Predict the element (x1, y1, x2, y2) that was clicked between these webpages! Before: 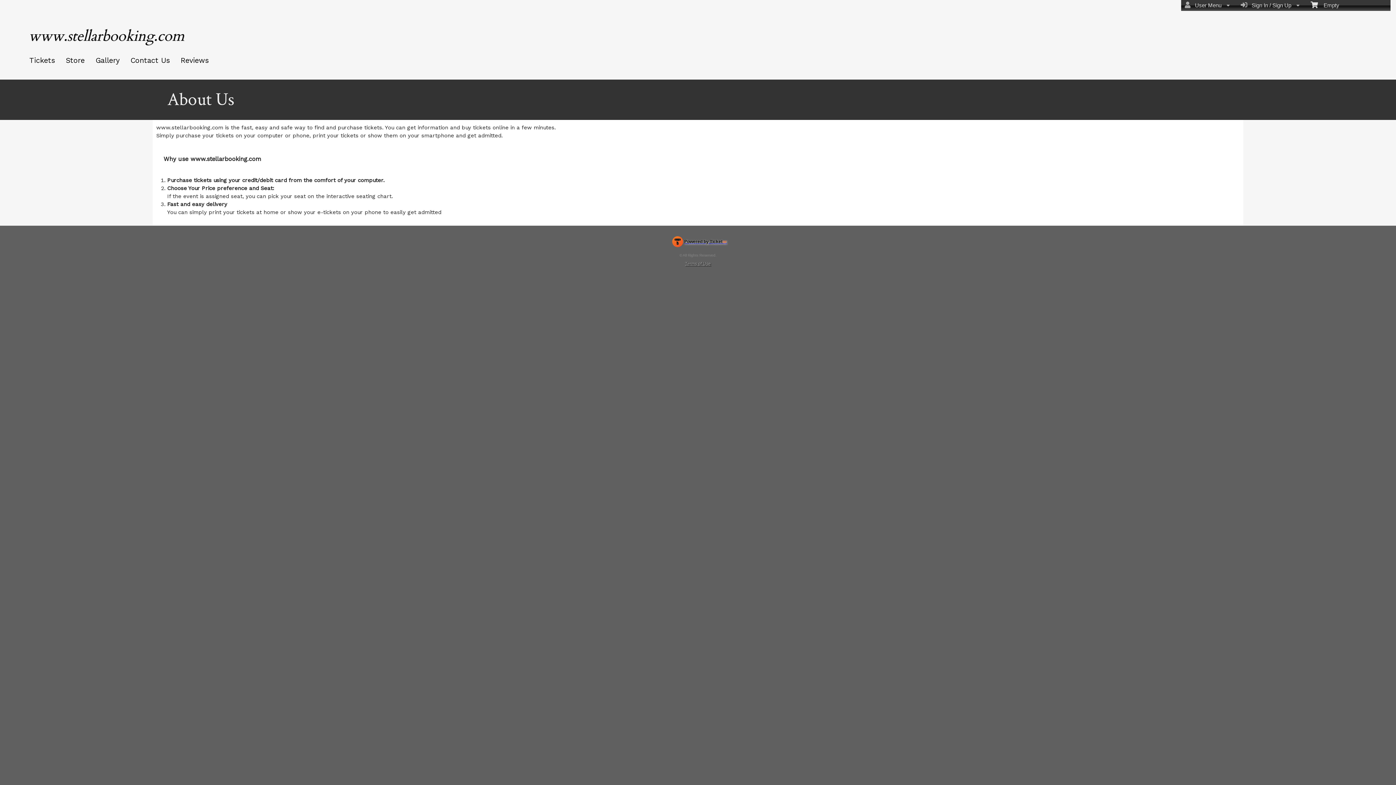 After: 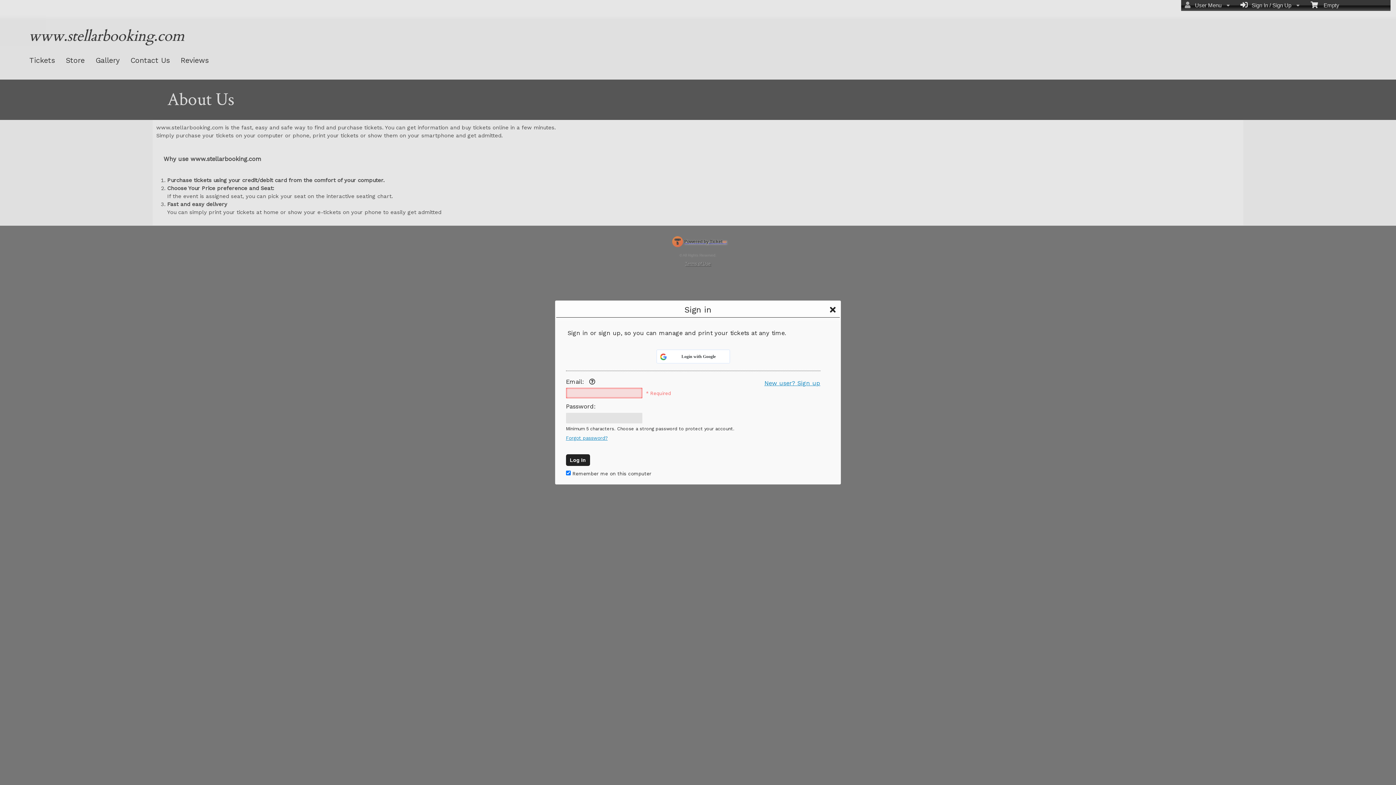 Action: bbox: (1237, 0, 1307, 9) label:    Sign In / Sign Up 